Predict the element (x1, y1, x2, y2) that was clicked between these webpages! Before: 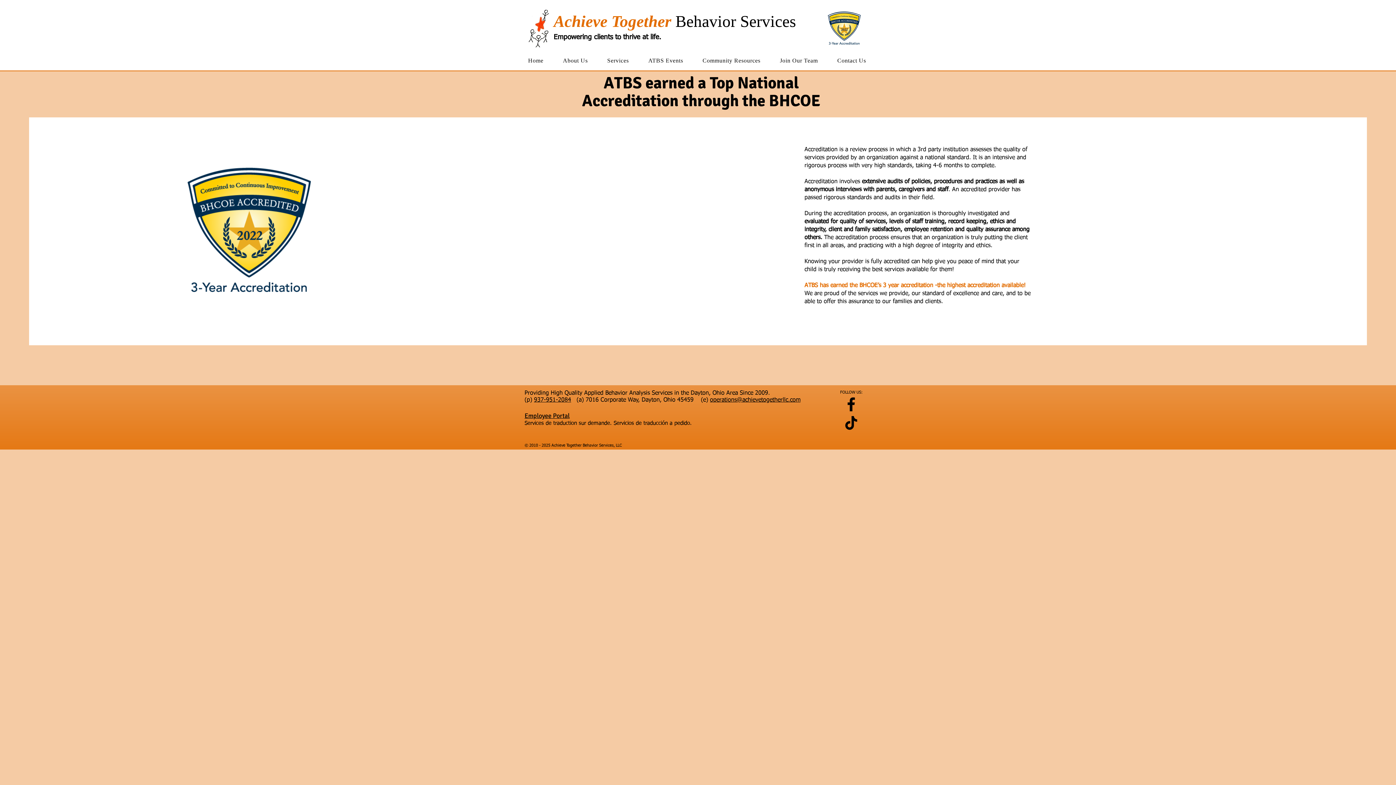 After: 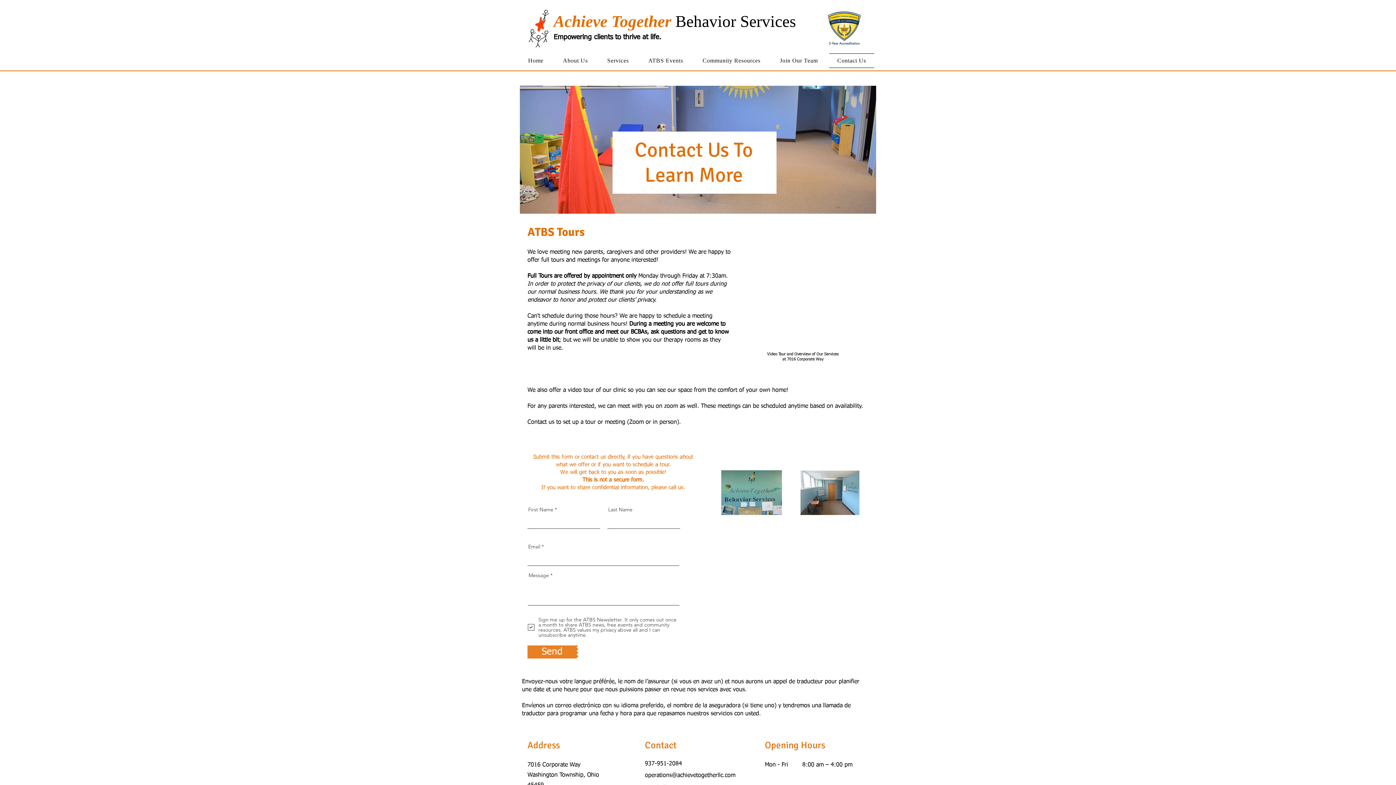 Action: bbox: (829, 53, 874, 68) label: Contact Us